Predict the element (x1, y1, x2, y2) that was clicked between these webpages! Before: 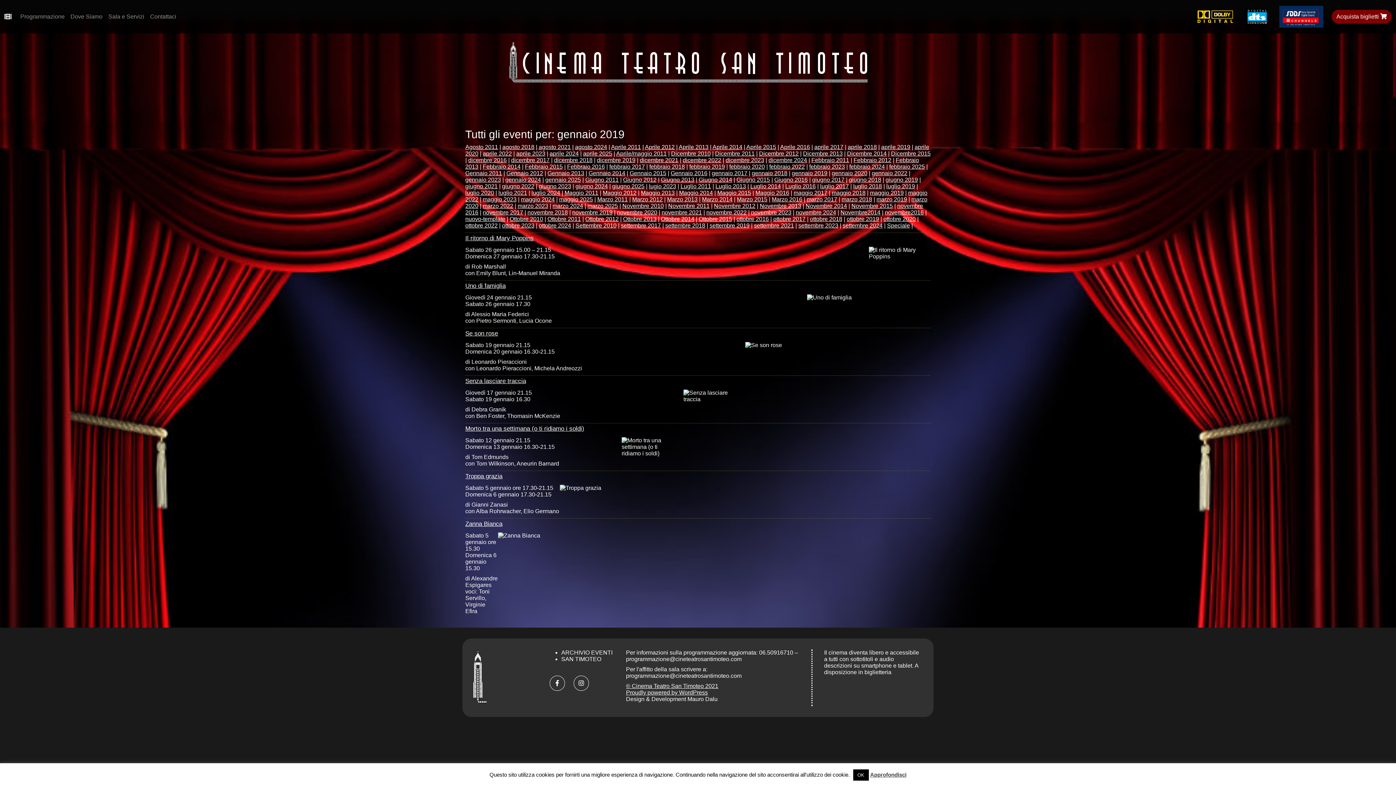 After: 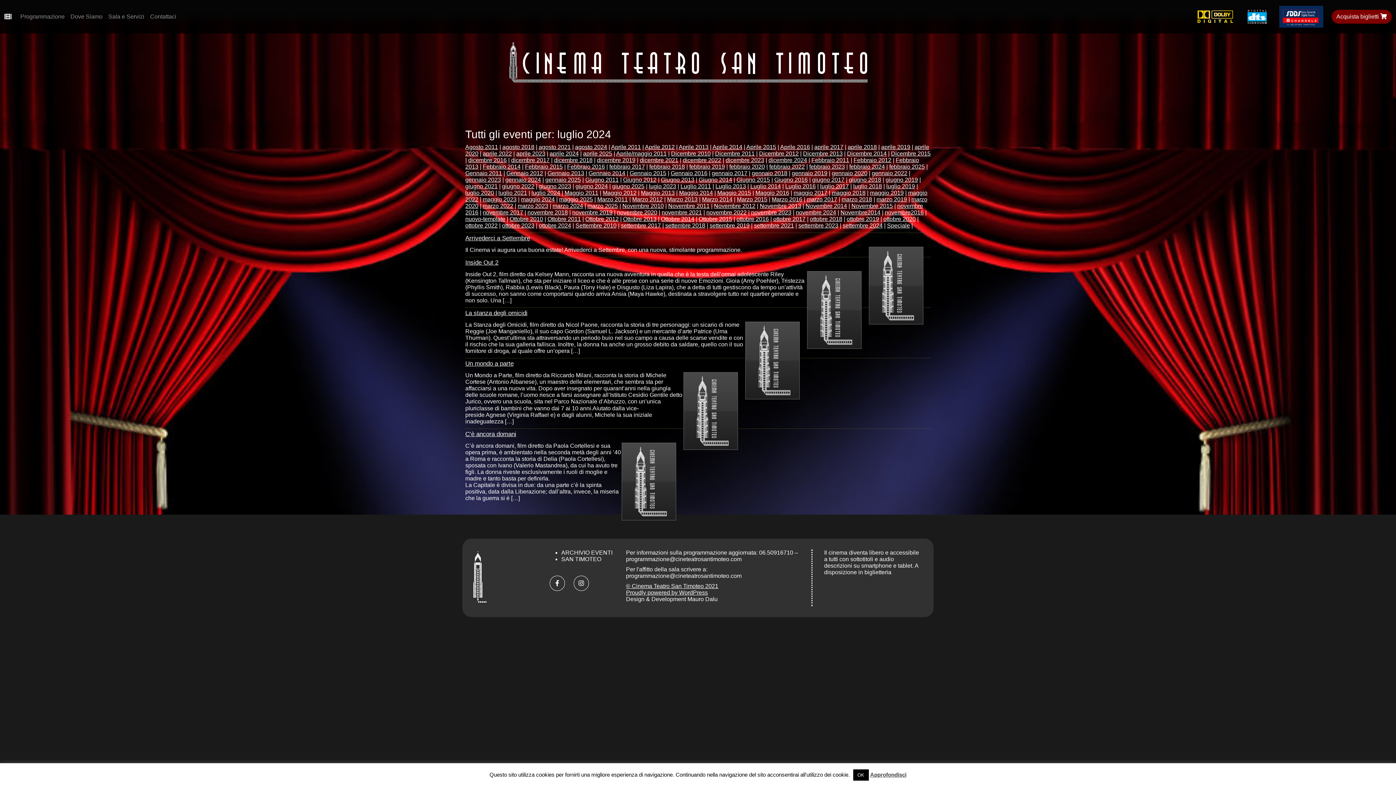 Action: bbox: (531, 189, 560, 196) label: luglio 2024